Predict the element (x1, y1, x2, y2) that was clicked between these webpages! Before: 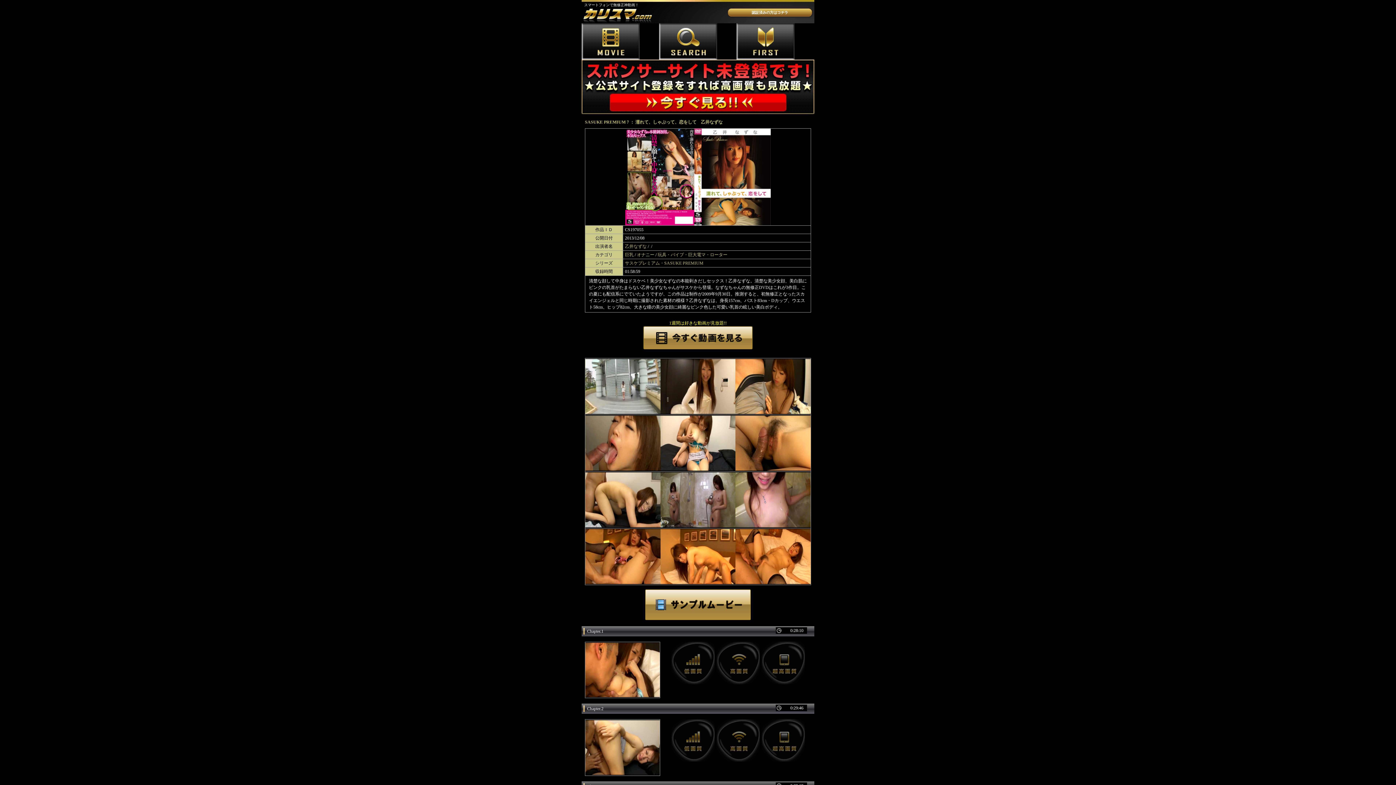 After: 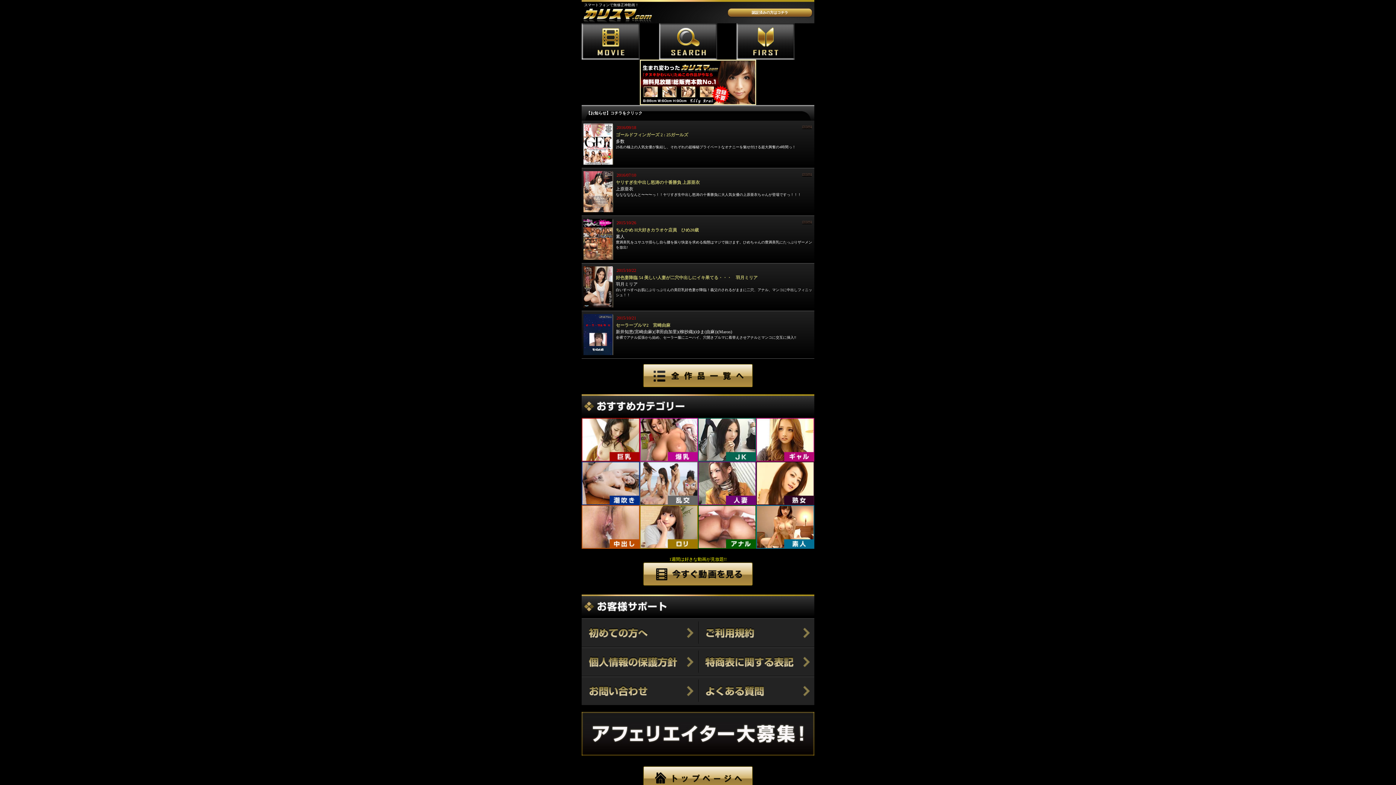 Action: bbox: (671, 758, 714, 763)